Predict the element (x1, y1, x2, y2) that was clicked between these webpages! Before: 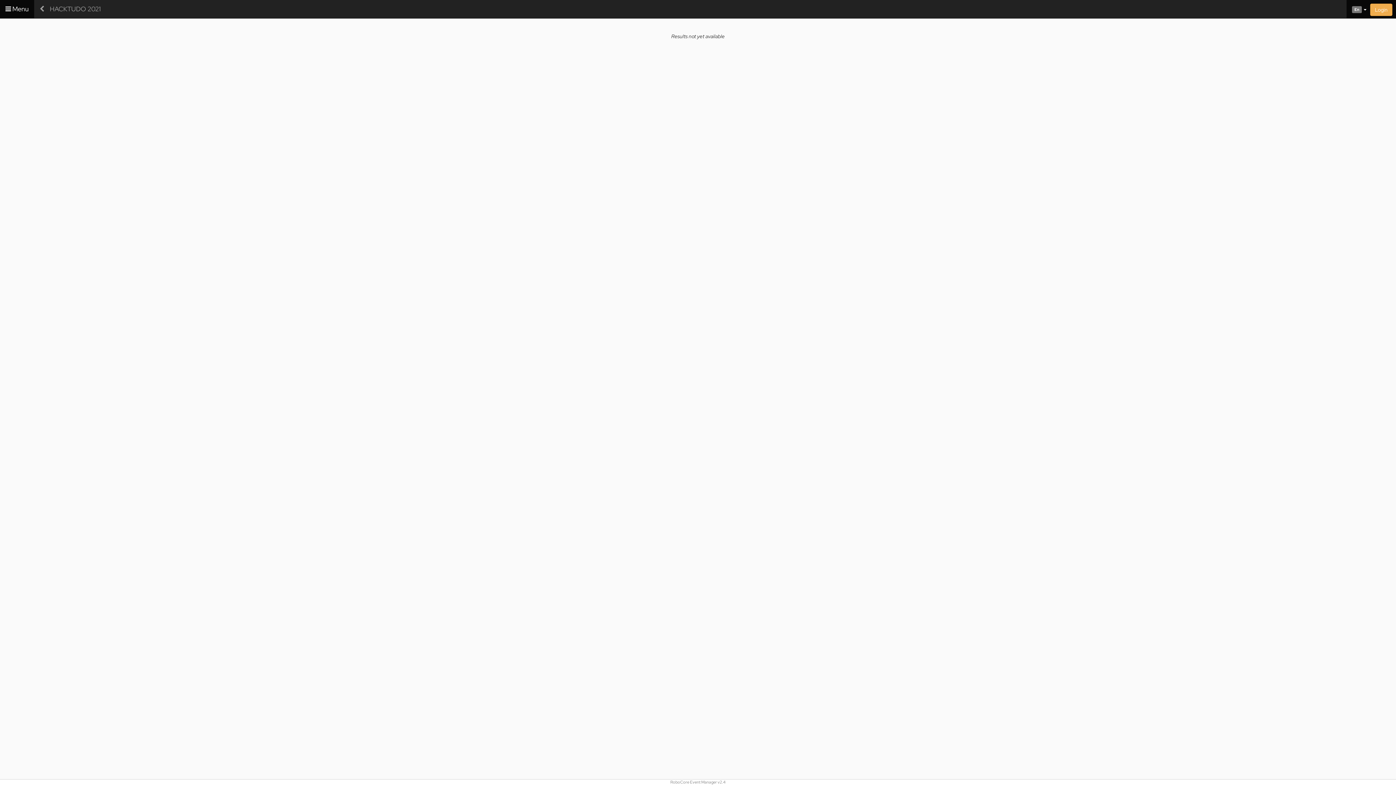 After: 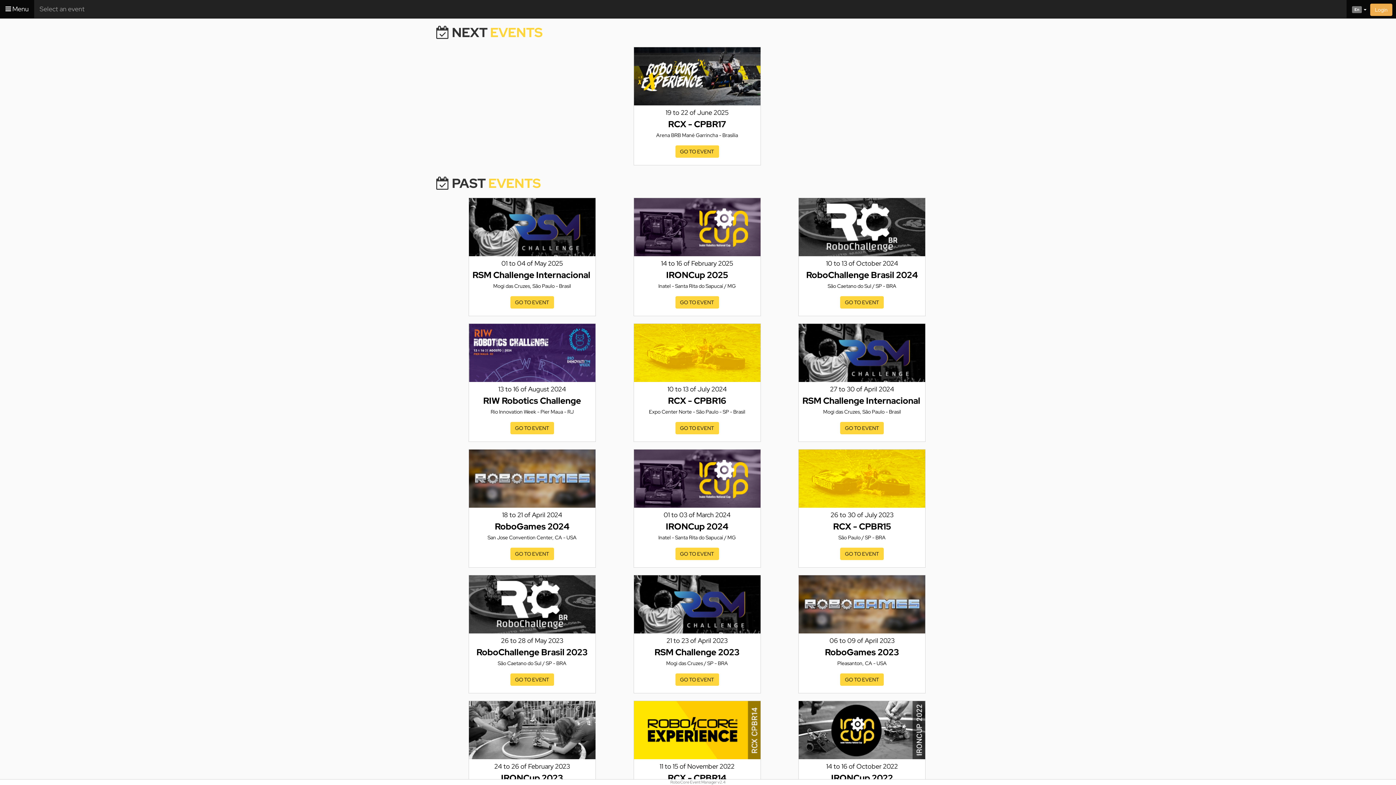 Action: bbox: (34, 0, 49, 18)